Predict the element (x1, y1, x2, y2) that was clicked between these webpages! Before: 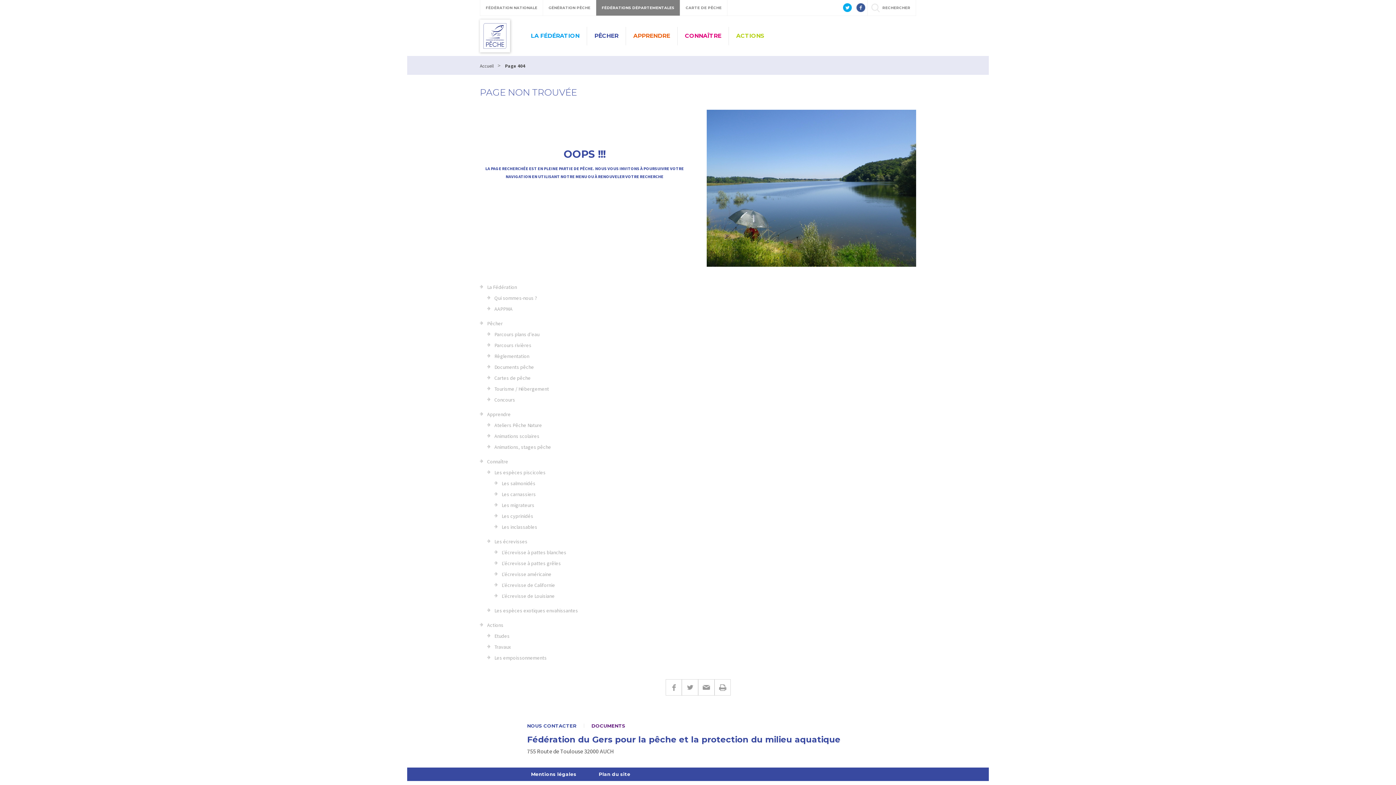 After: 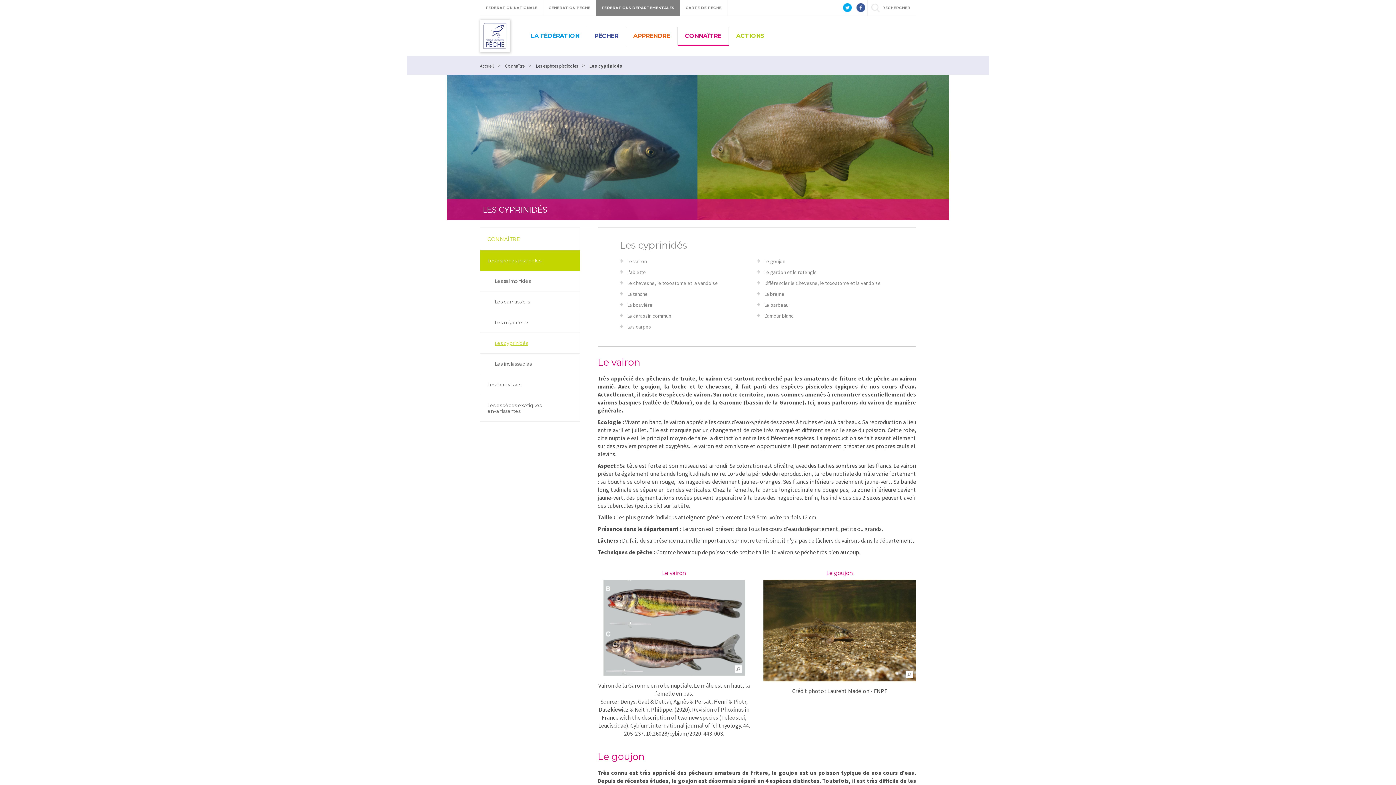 Action: label: Les cyprinidés bbox: (501, 513, 533, 519)